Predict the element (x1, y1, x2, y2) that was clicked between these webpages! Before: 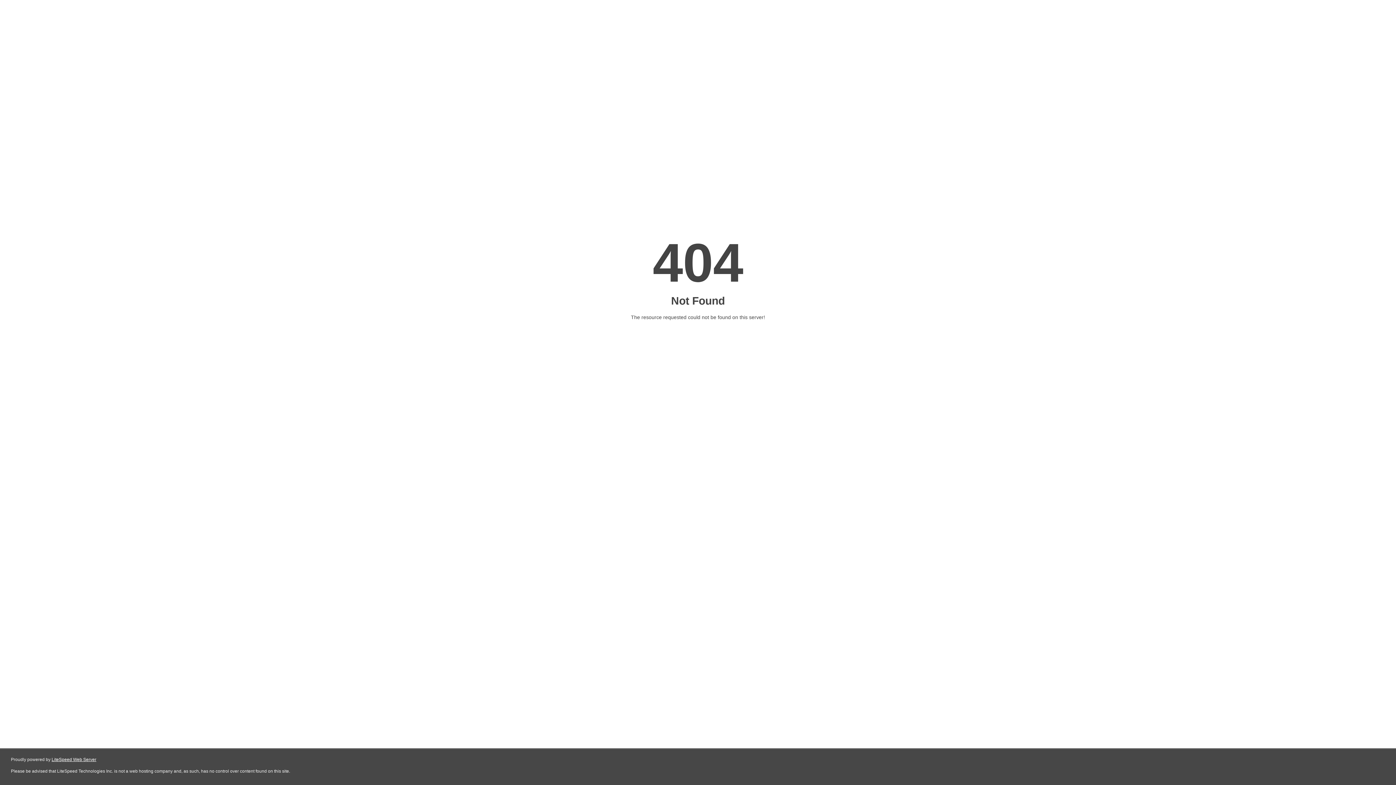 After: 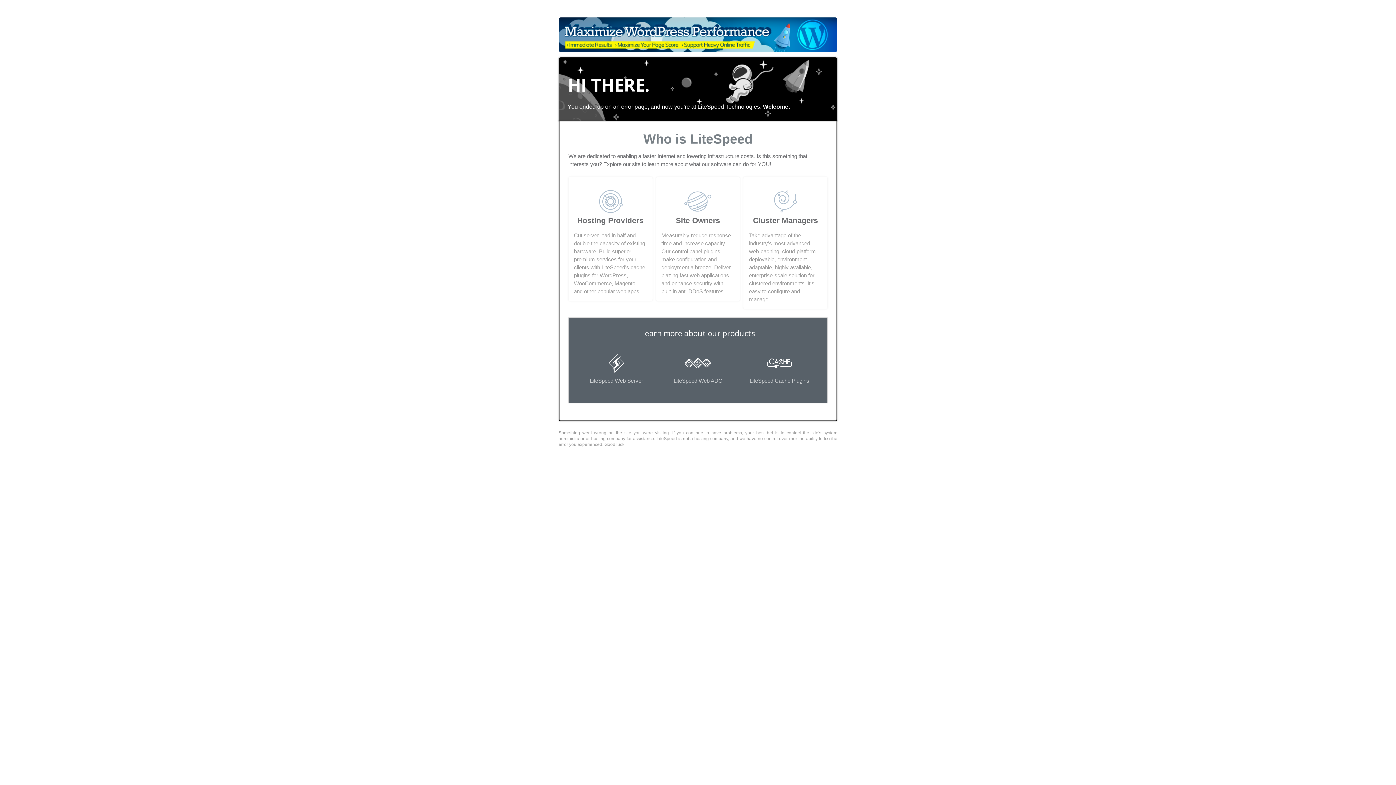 Action: label: LiteSpeed Web Server bbox: (51, 757, 96, 762)